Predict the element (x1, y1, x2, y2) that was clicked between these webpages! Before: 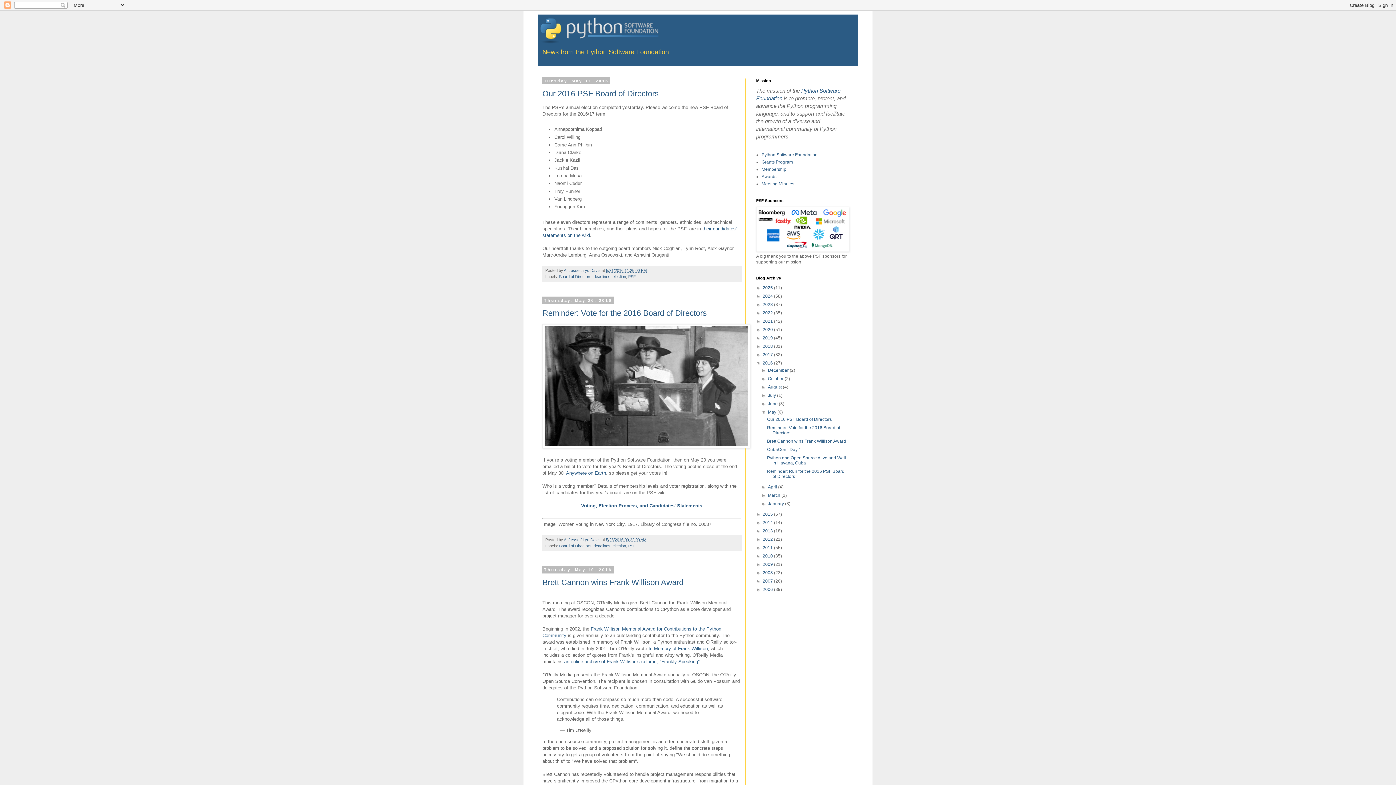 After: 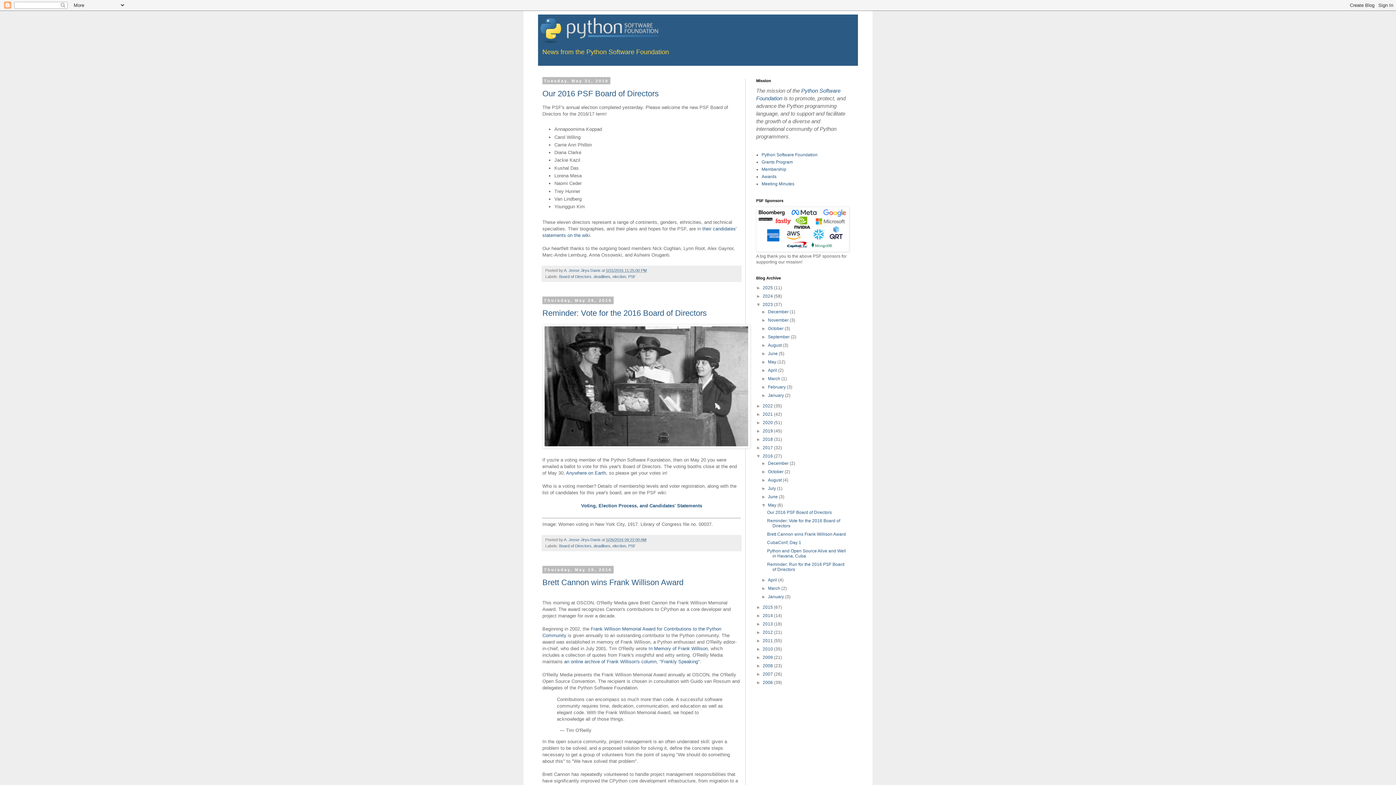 Action: bbox: (756, 302, 762, 307) label: ►  